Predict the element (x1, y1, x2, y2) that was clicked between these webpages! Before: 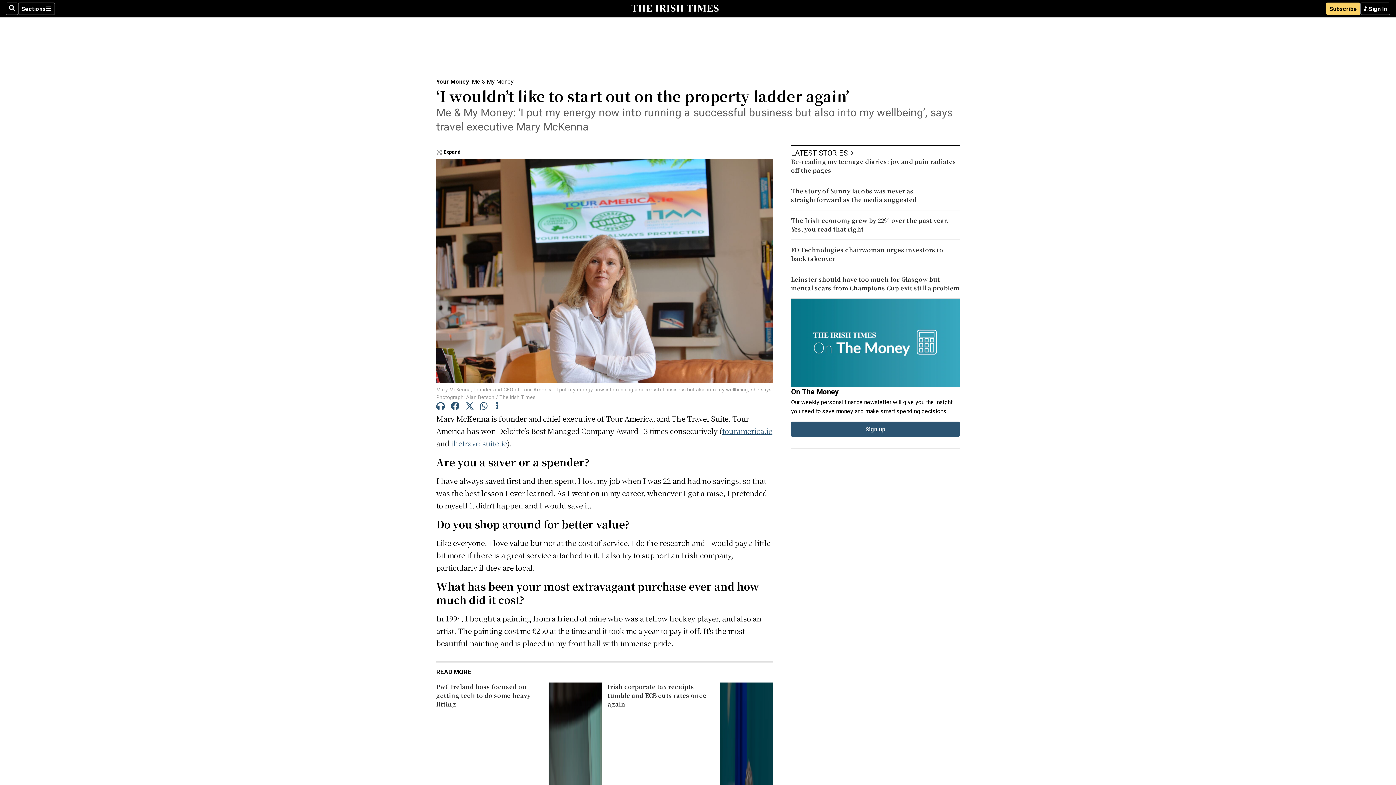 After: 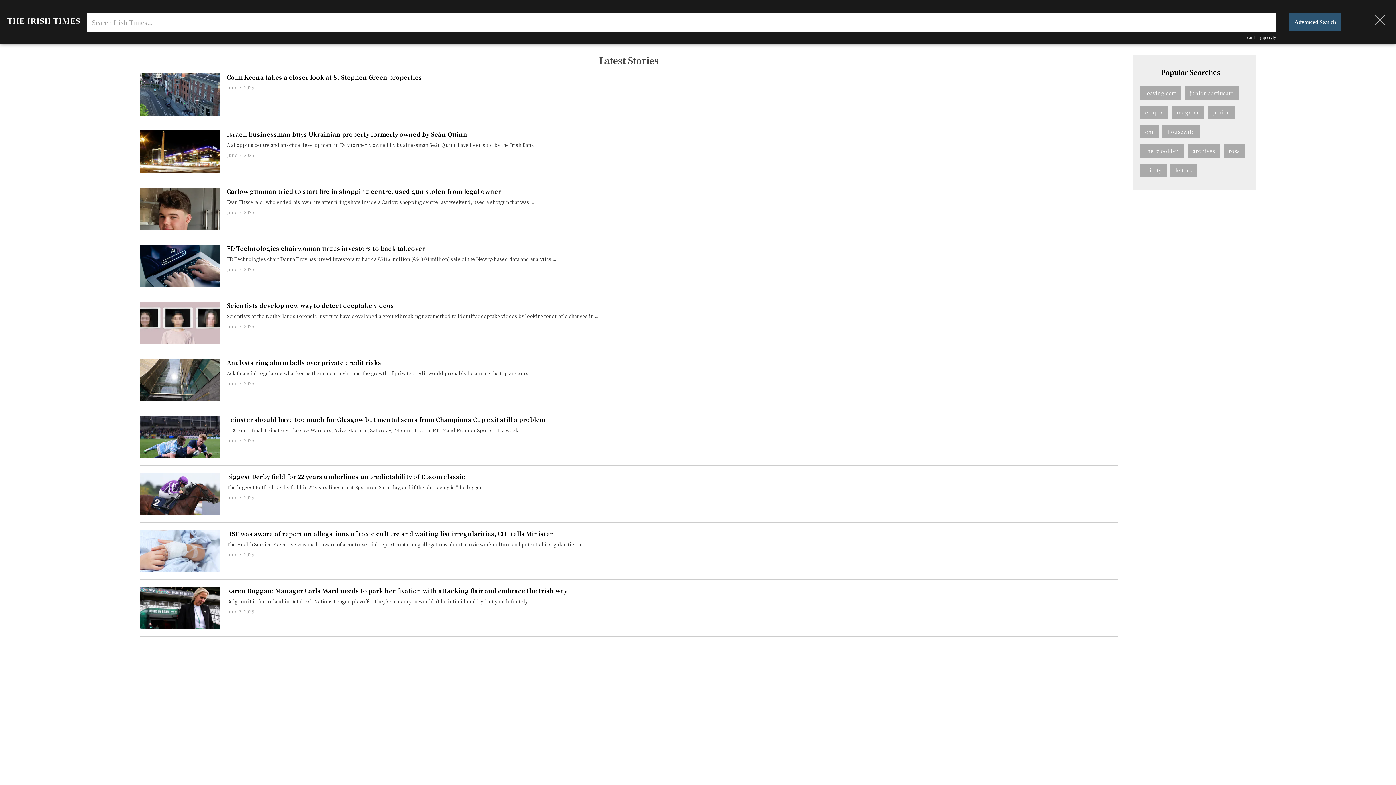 Action: bbox: (5, 2, 18, 14) label: Search